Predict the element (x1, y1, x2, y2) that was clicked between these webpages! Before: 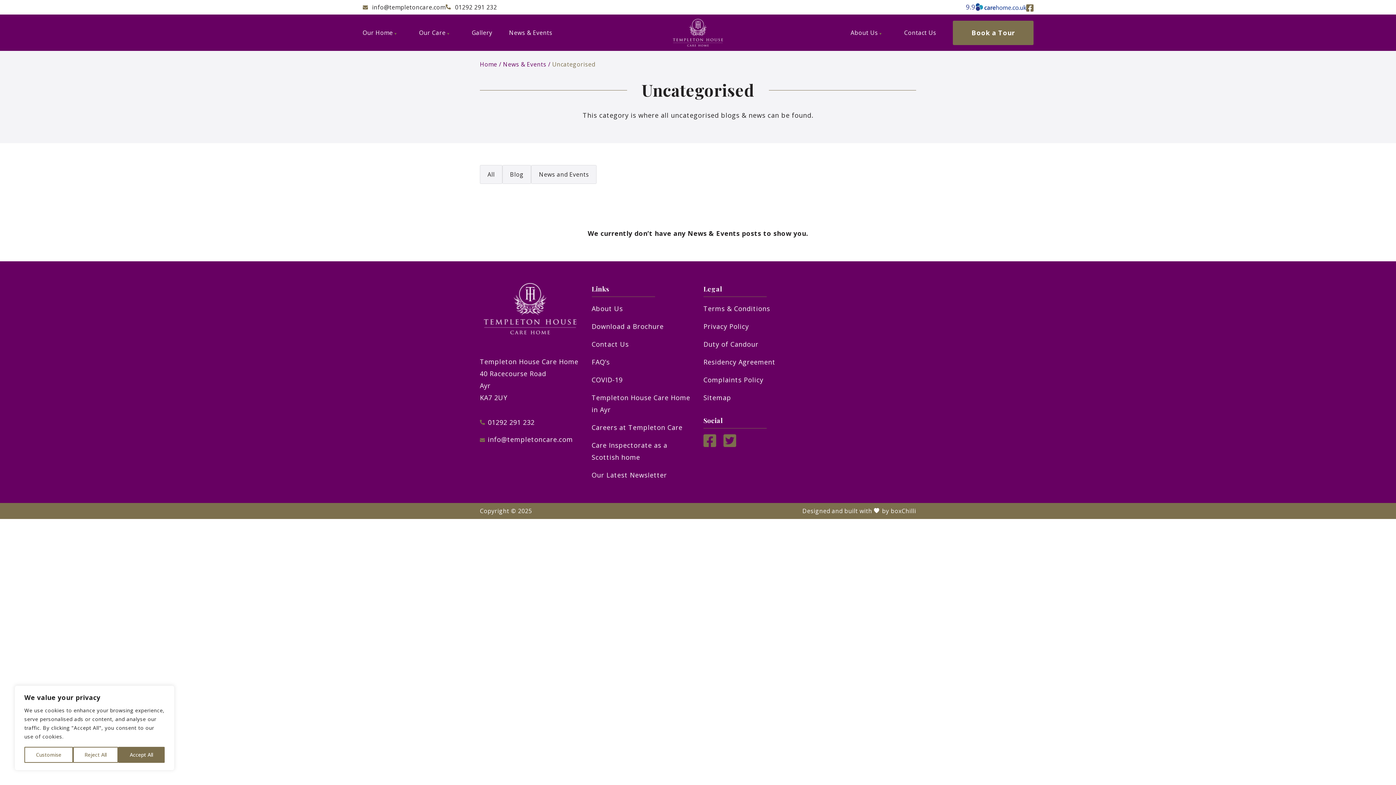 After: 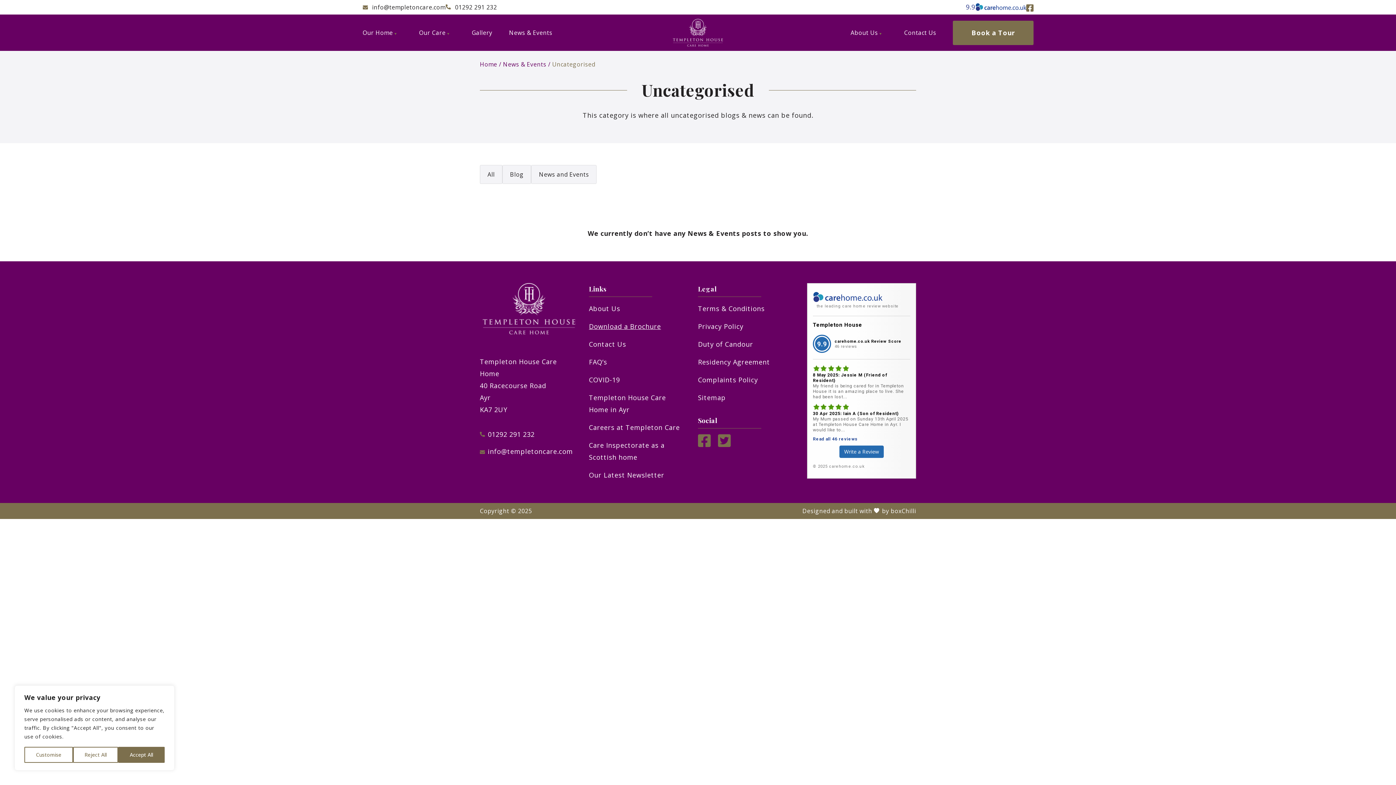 Action: label: Download a Brochure bbox: (591, 320, 663, 332)